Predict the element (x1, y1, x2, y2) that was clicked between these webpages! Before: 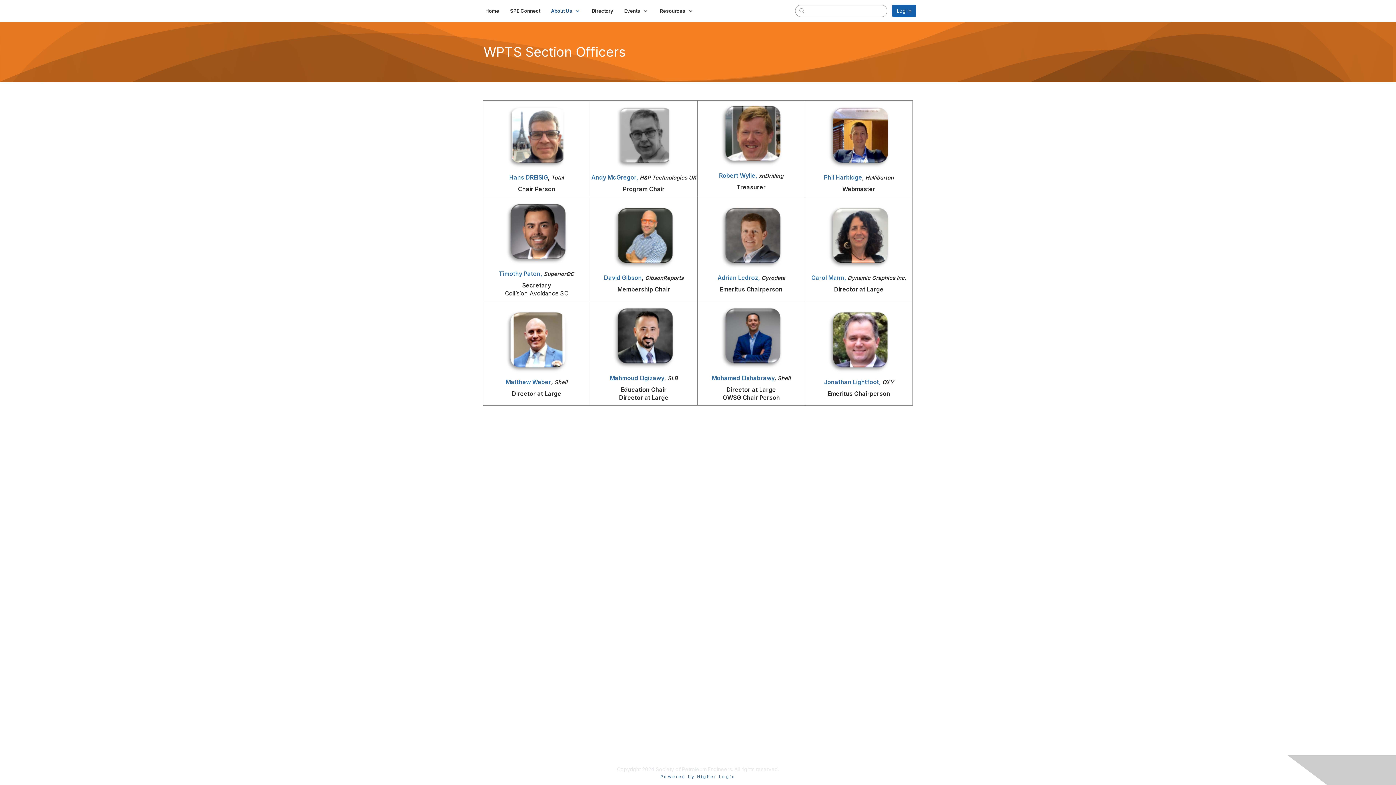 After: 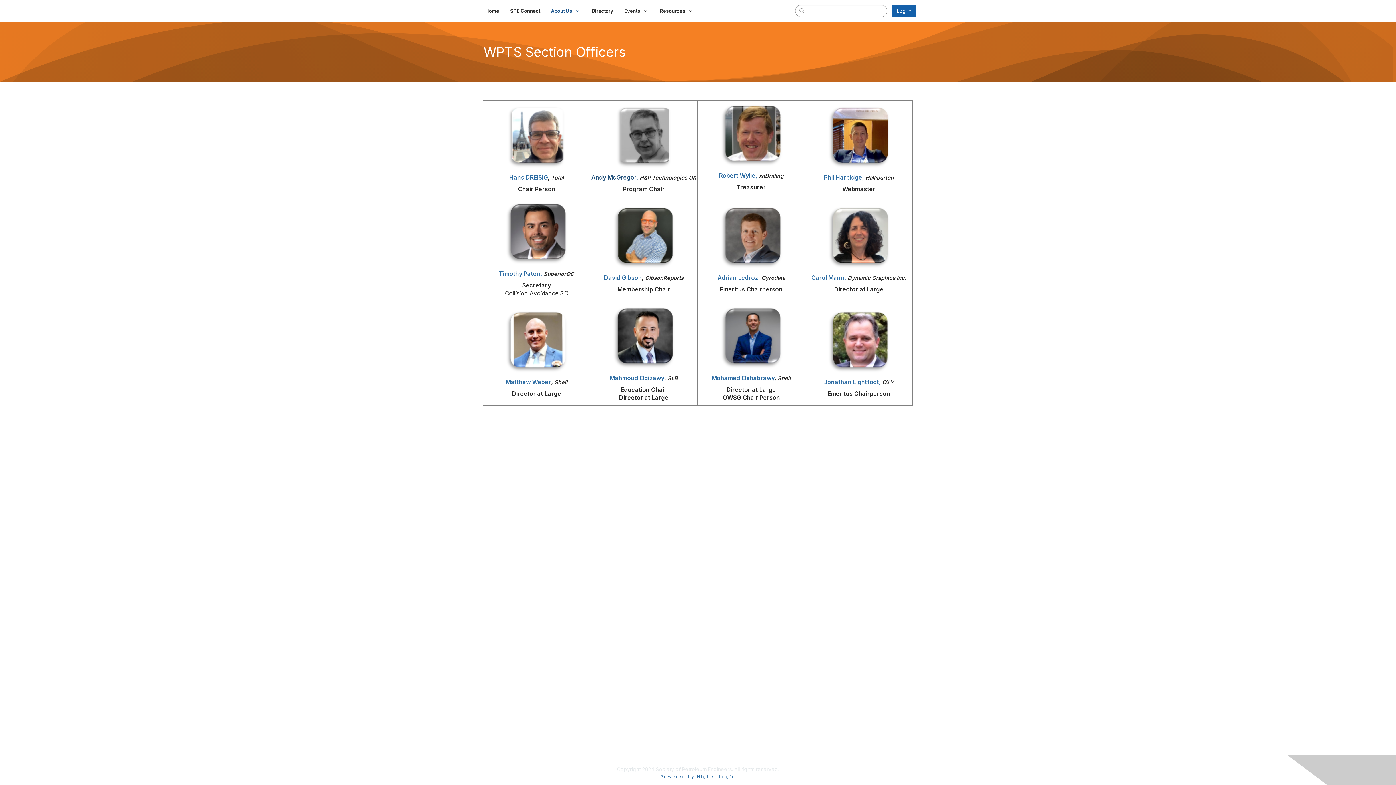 Action: label: Andy McGregor,  bbox: (591, 173, 639, 181)